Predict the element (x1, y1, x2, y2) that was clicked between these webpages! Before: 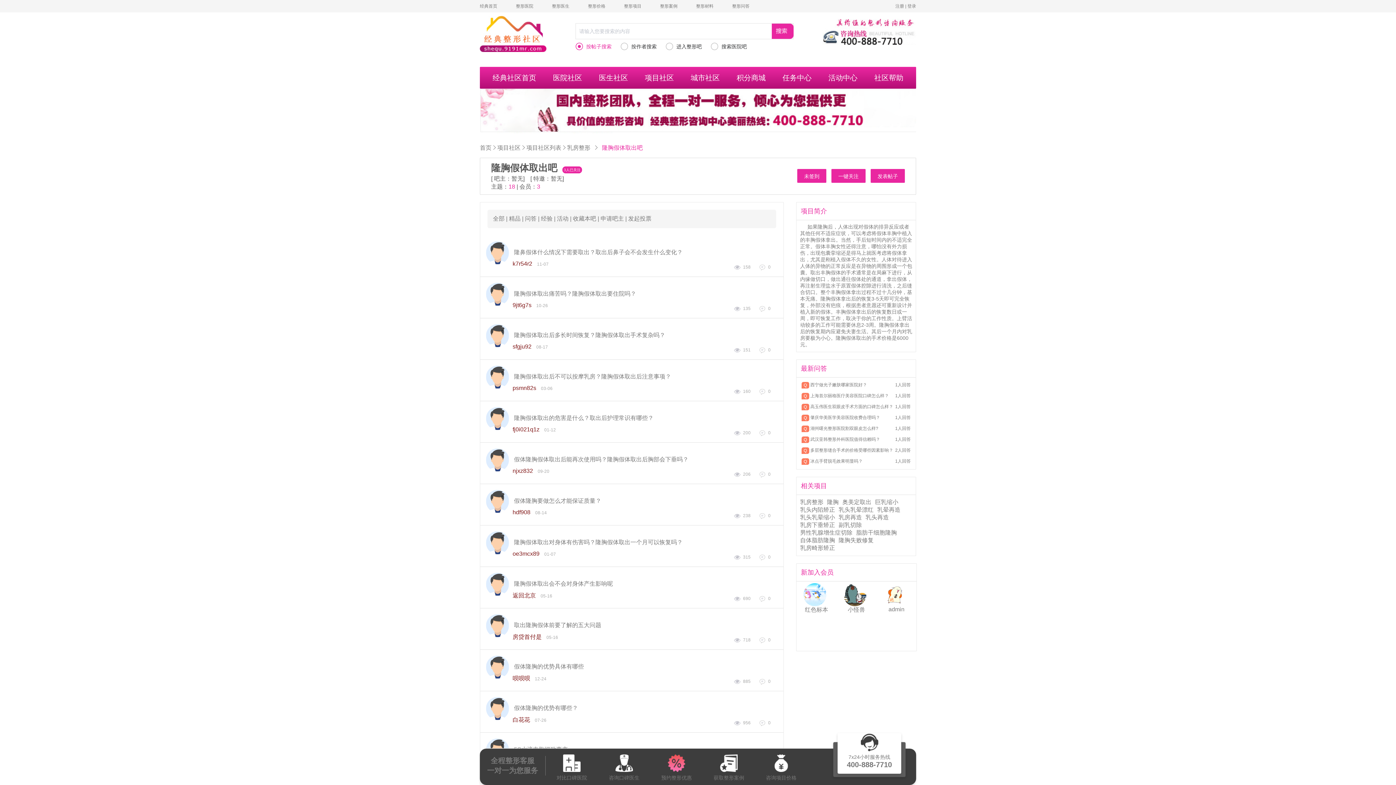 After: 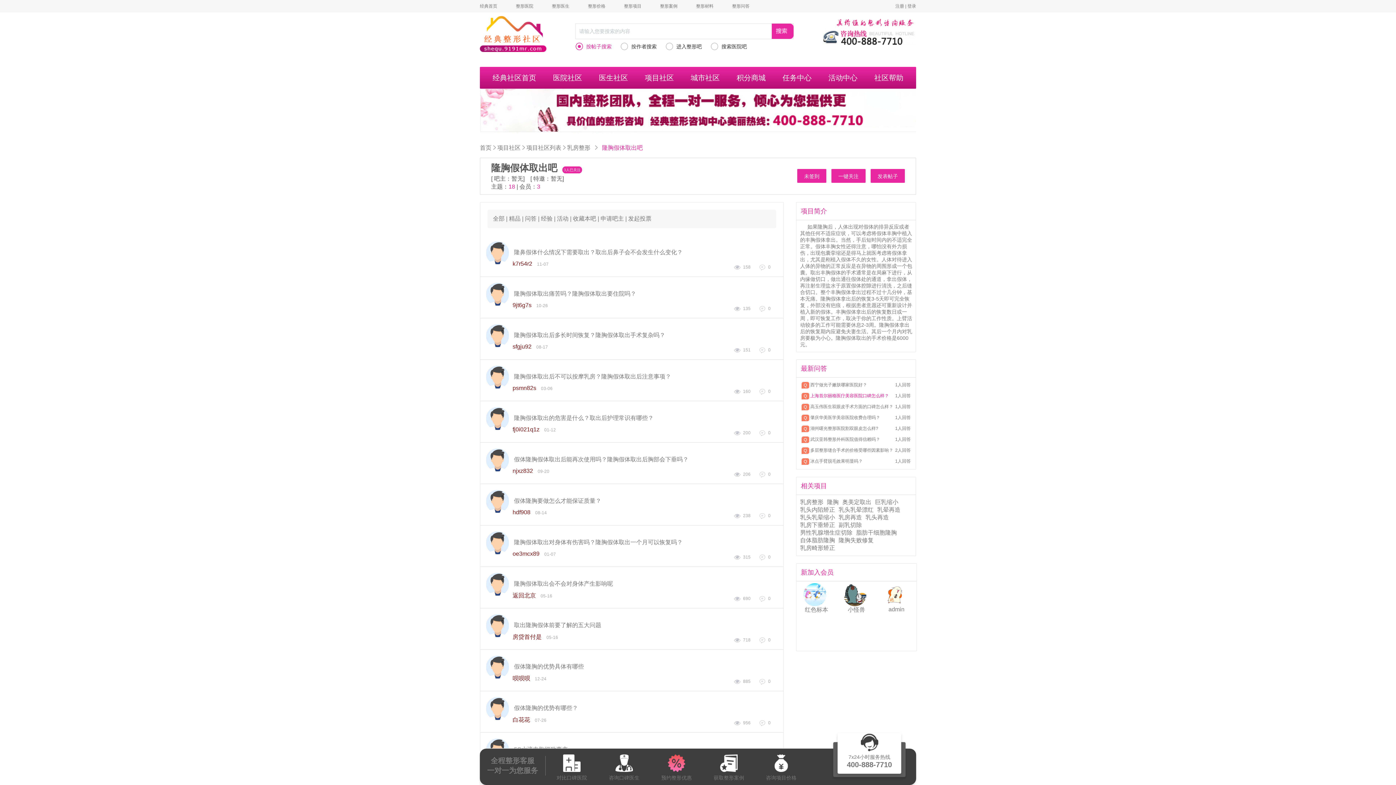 Action: bbox: (810, 393, 894, 399) label: 上海首尔丽格医疗美容医院口碑怎么样？